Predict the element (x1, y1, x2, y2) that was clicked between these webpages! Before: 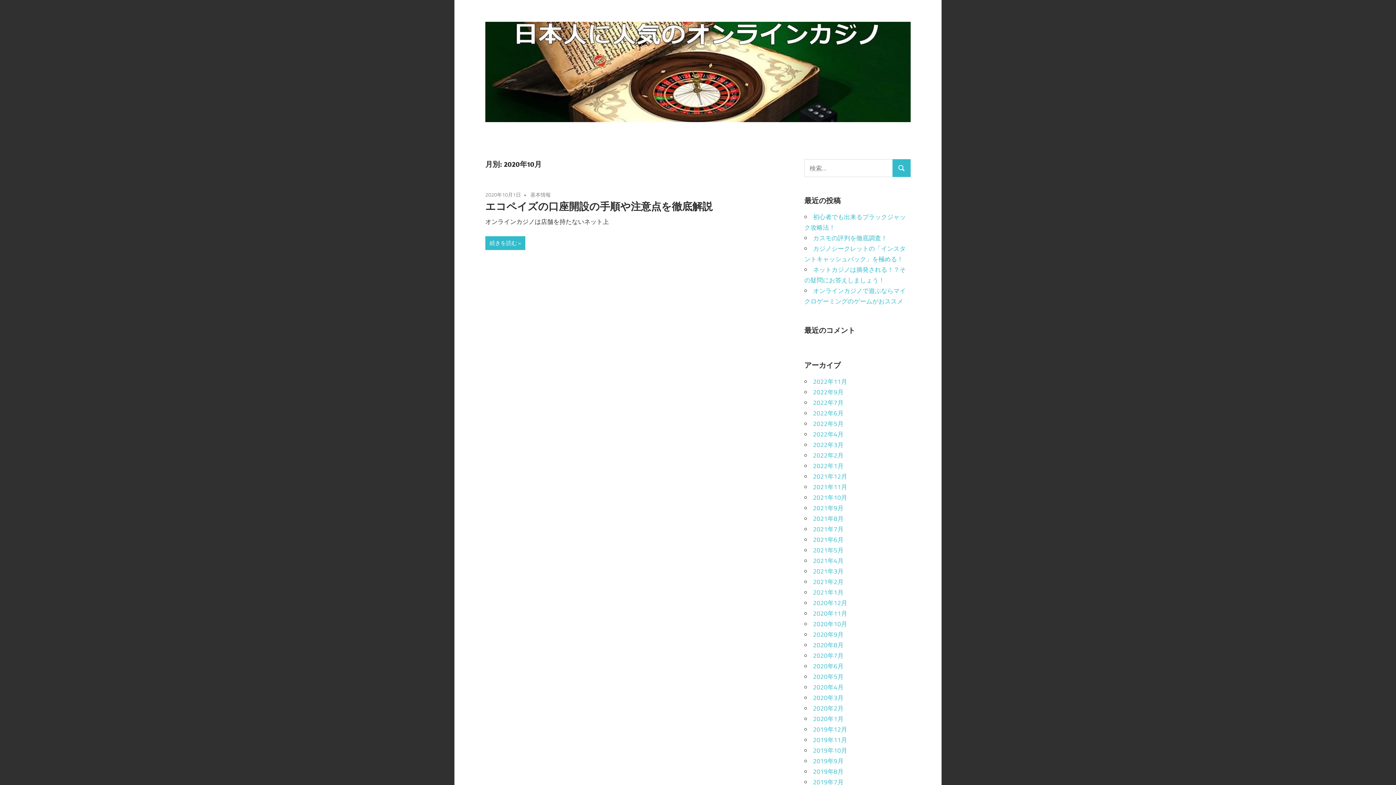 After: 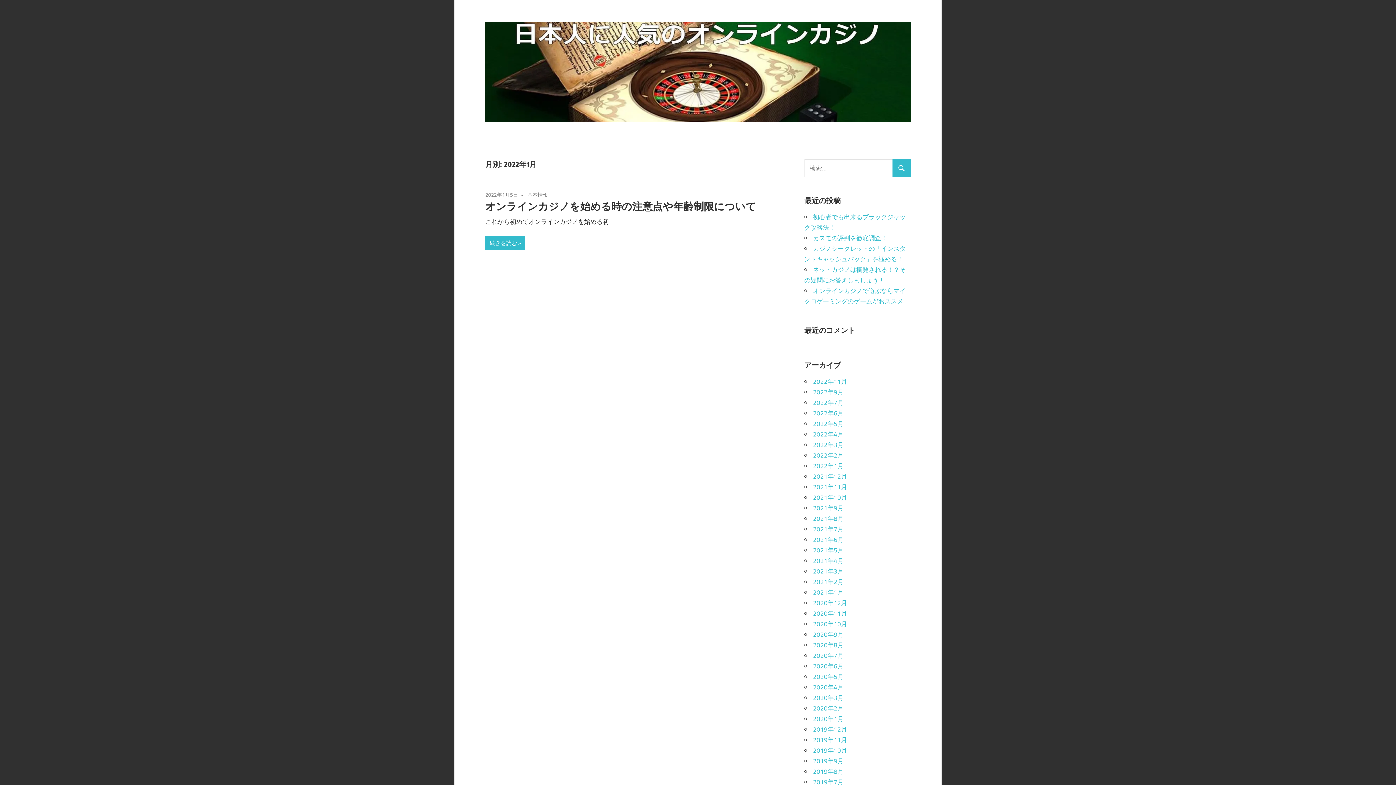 Action: bbox: (813, 461, 843, 470) label: 2022年1月